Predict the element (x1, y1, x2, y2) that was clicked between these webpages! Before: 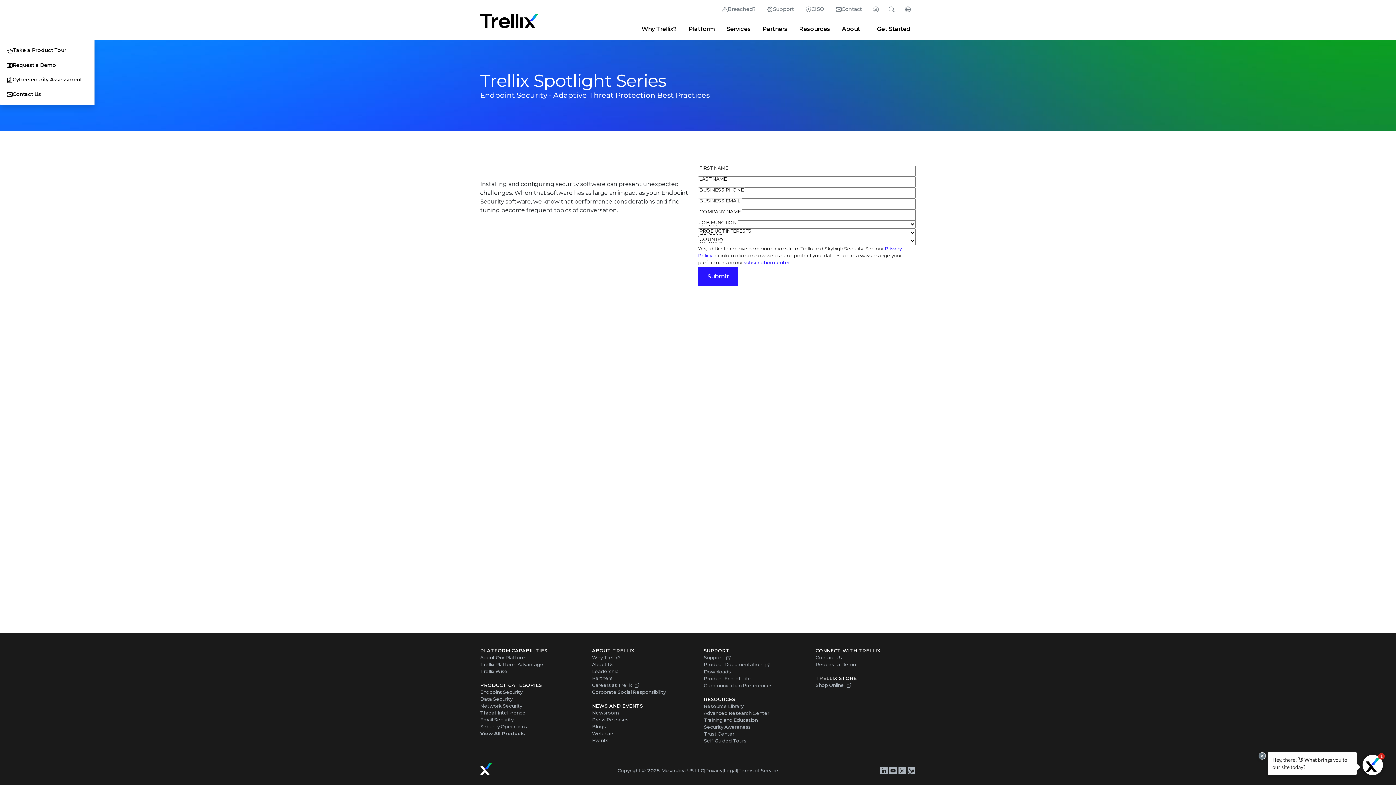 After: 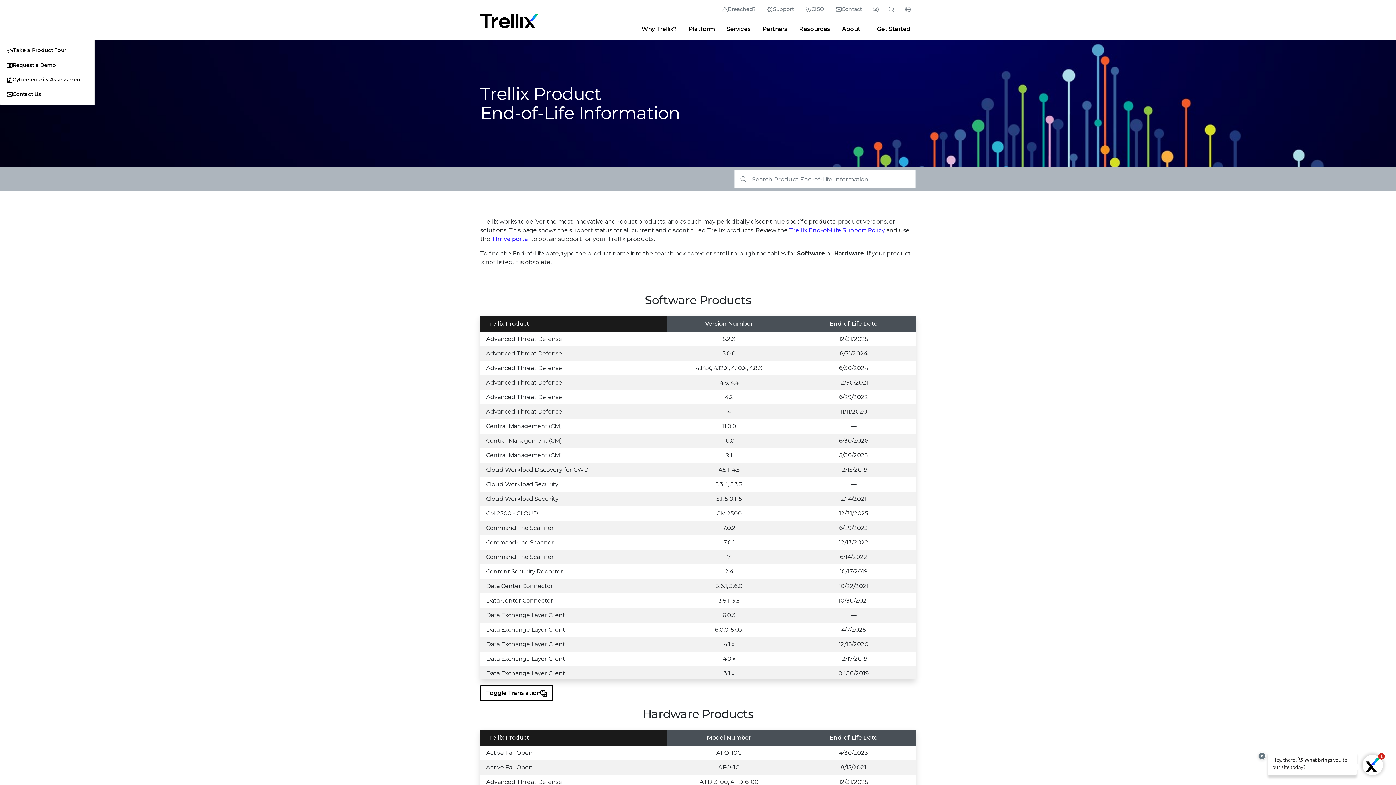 Action: label: Product End-of-Life bbox: (704, 675, 804, 682)